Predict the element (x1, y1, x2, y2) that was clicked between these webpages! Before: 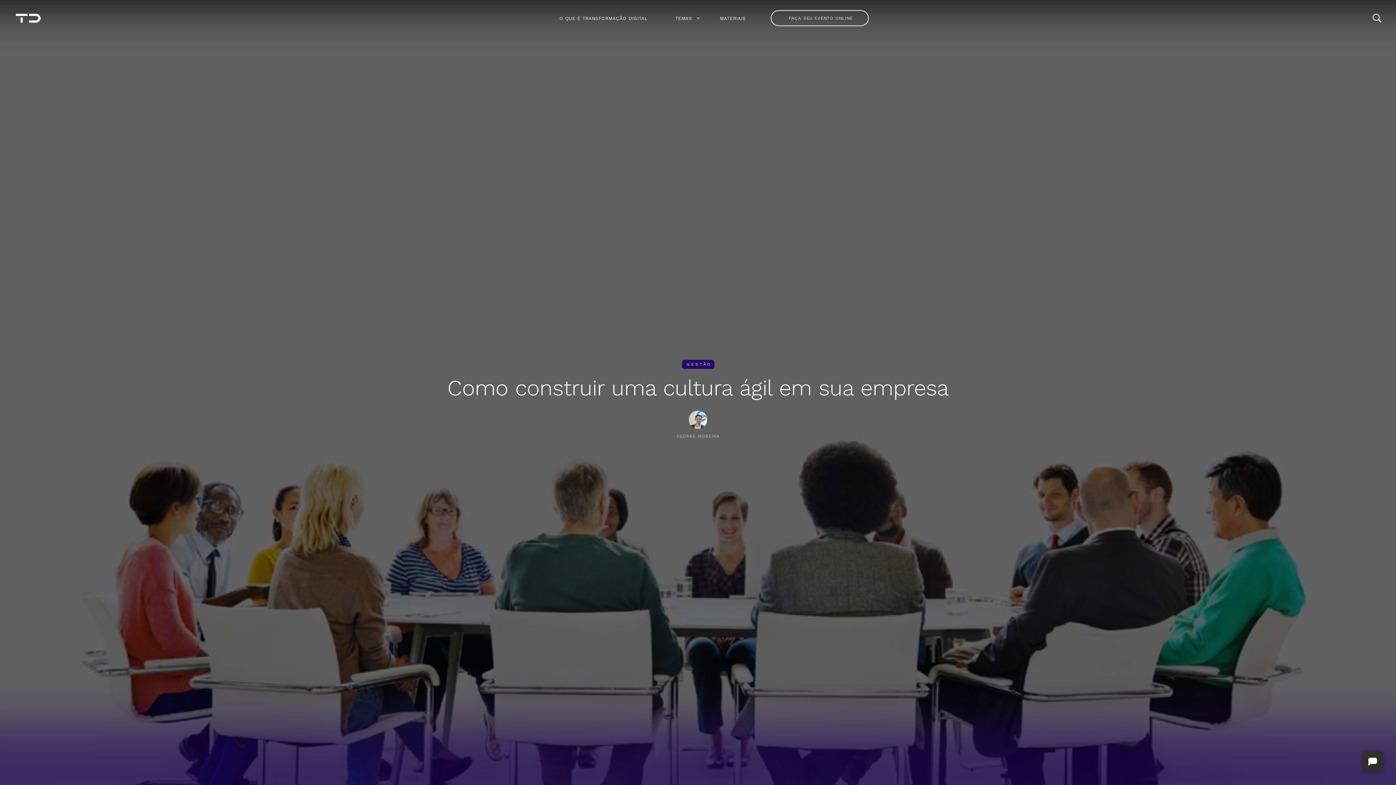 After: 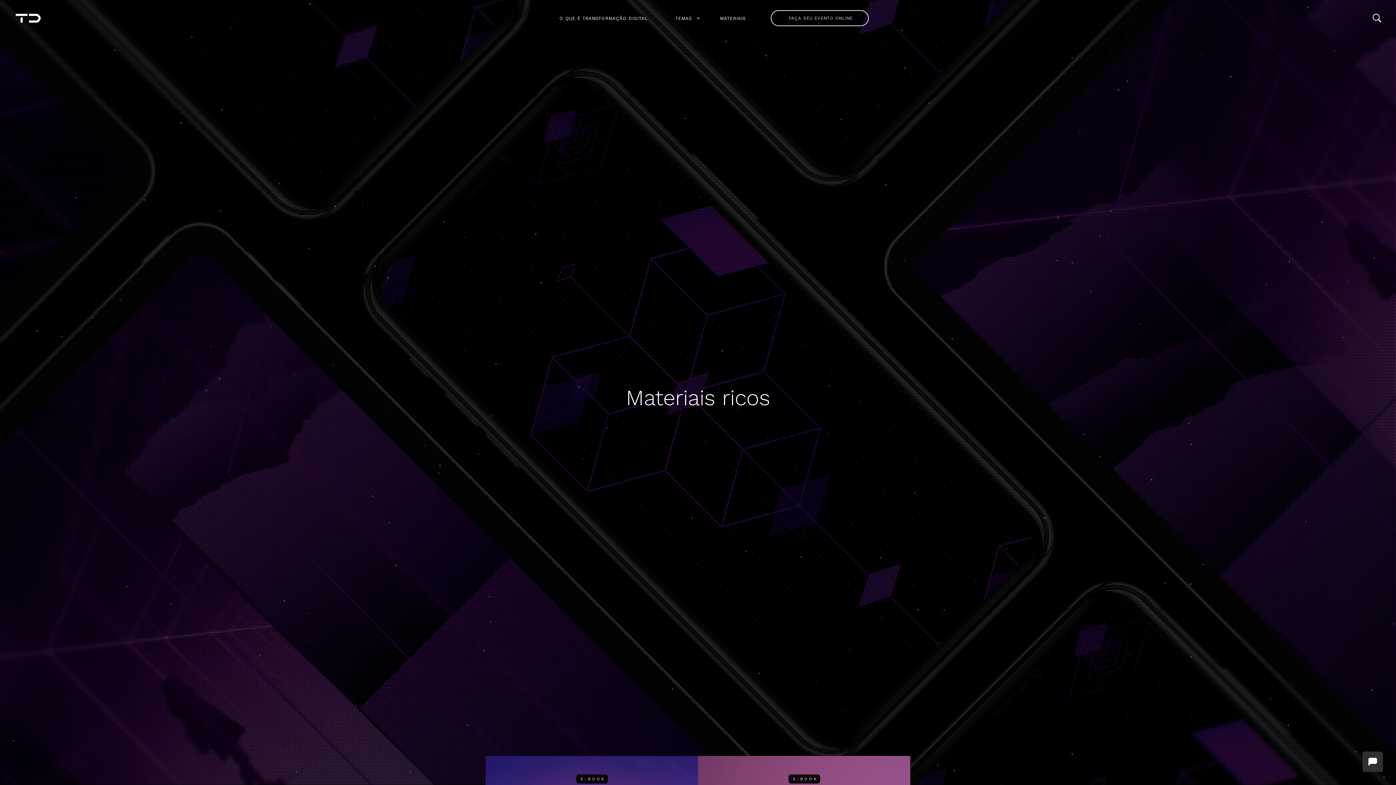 Action: label: MATERIAIS bbox: (720, 10, 745, 26)